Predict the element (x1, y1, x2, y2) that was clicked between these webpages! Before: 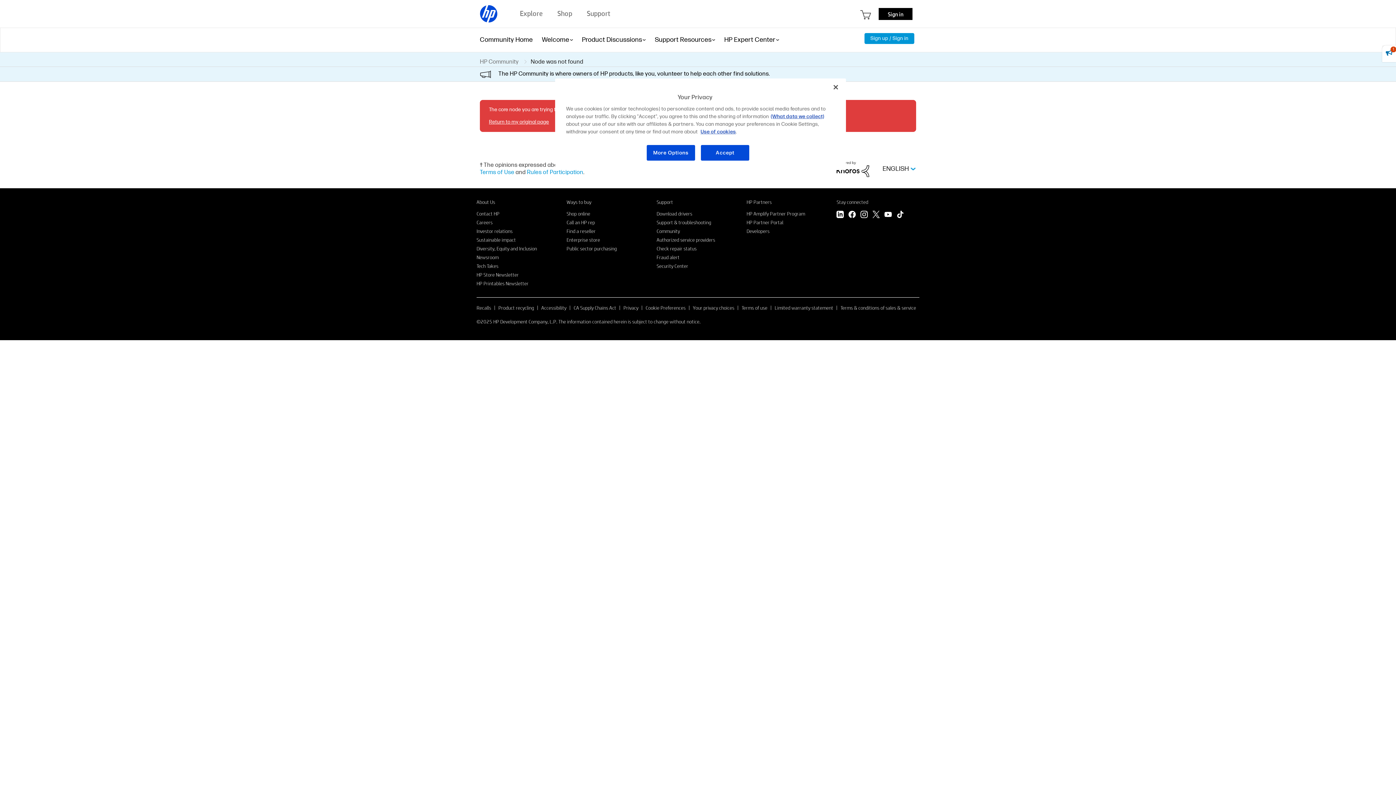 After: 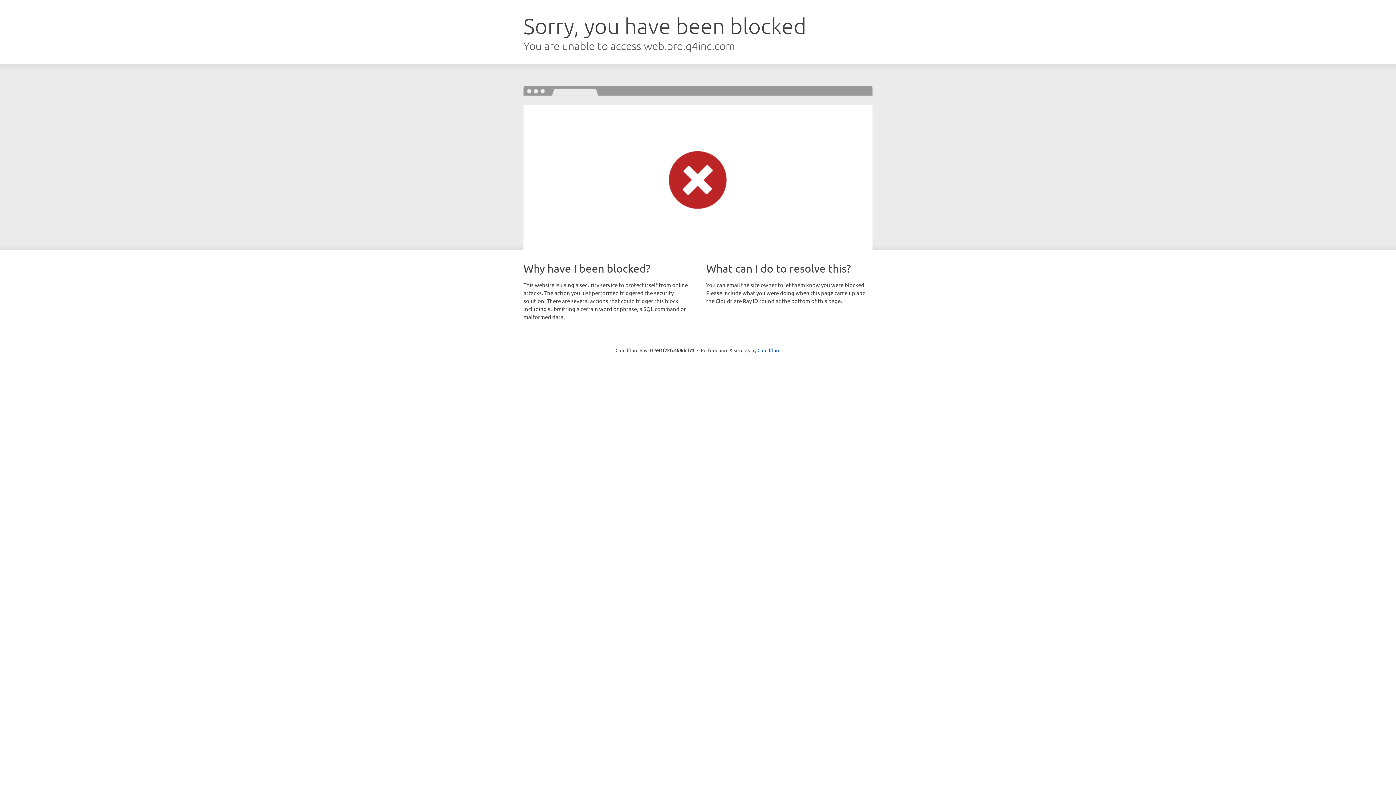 Action: label: Investor relations bbox: (476, 227, 512, 234)